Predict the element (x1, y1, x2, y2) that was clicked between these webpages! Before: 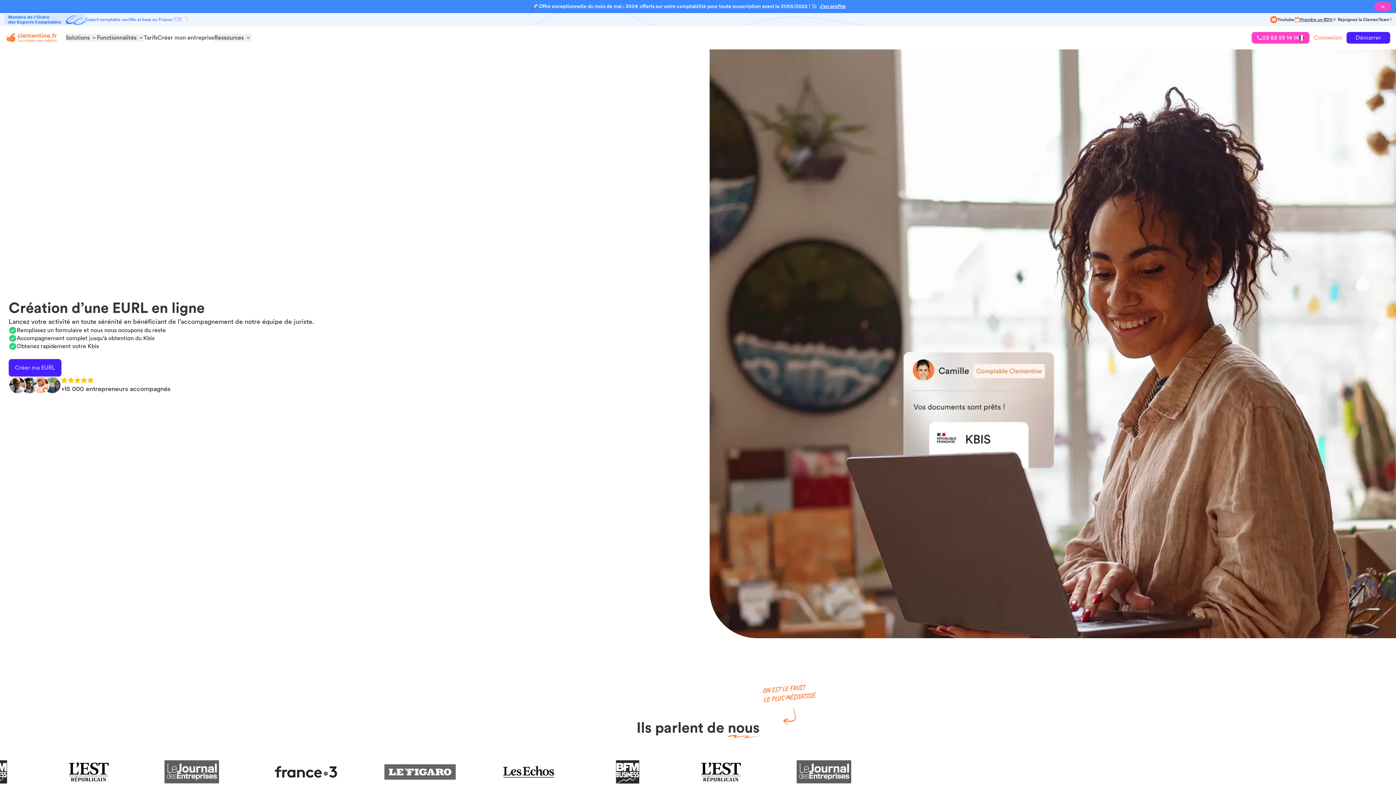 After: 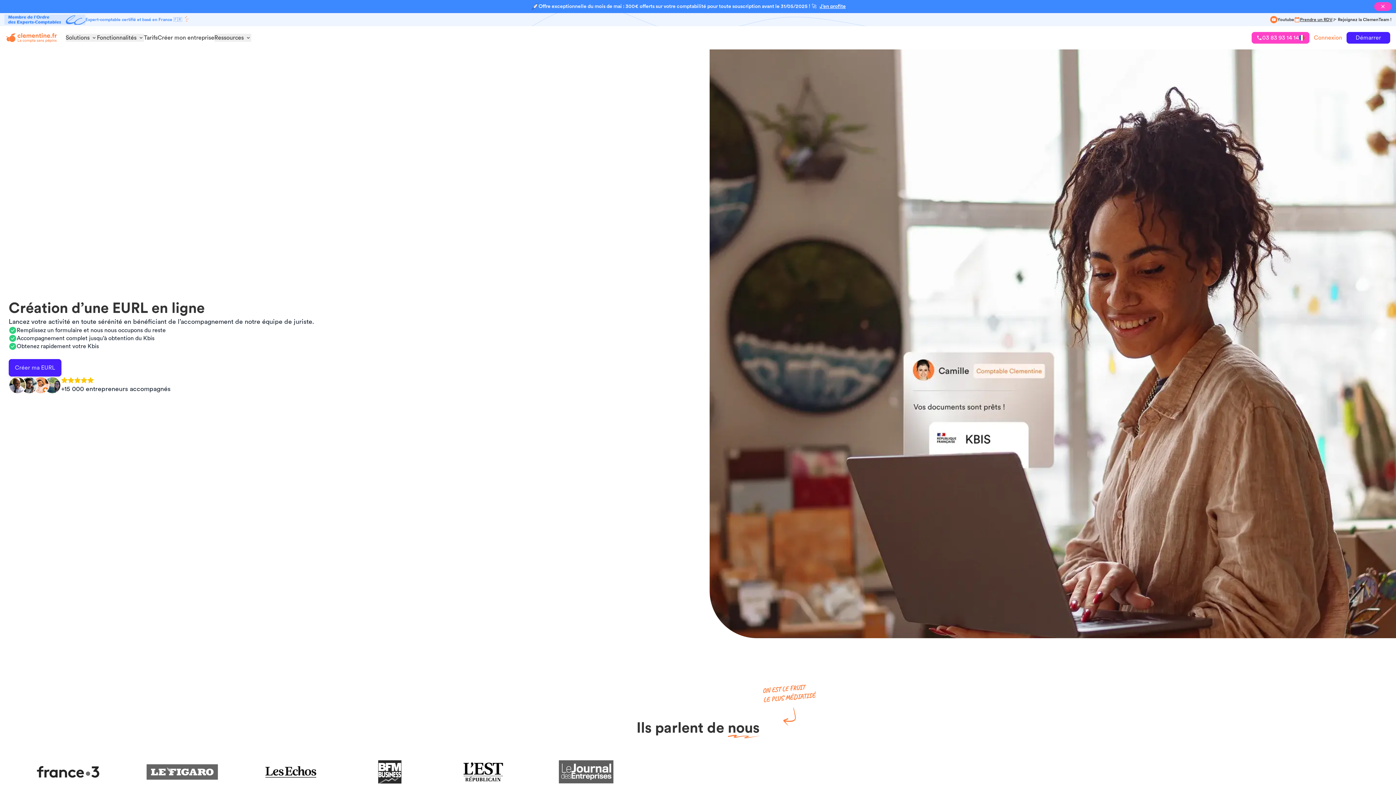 Action: label: 03 83 93 14 14 bbox: (1252, 32, 1309, 43)